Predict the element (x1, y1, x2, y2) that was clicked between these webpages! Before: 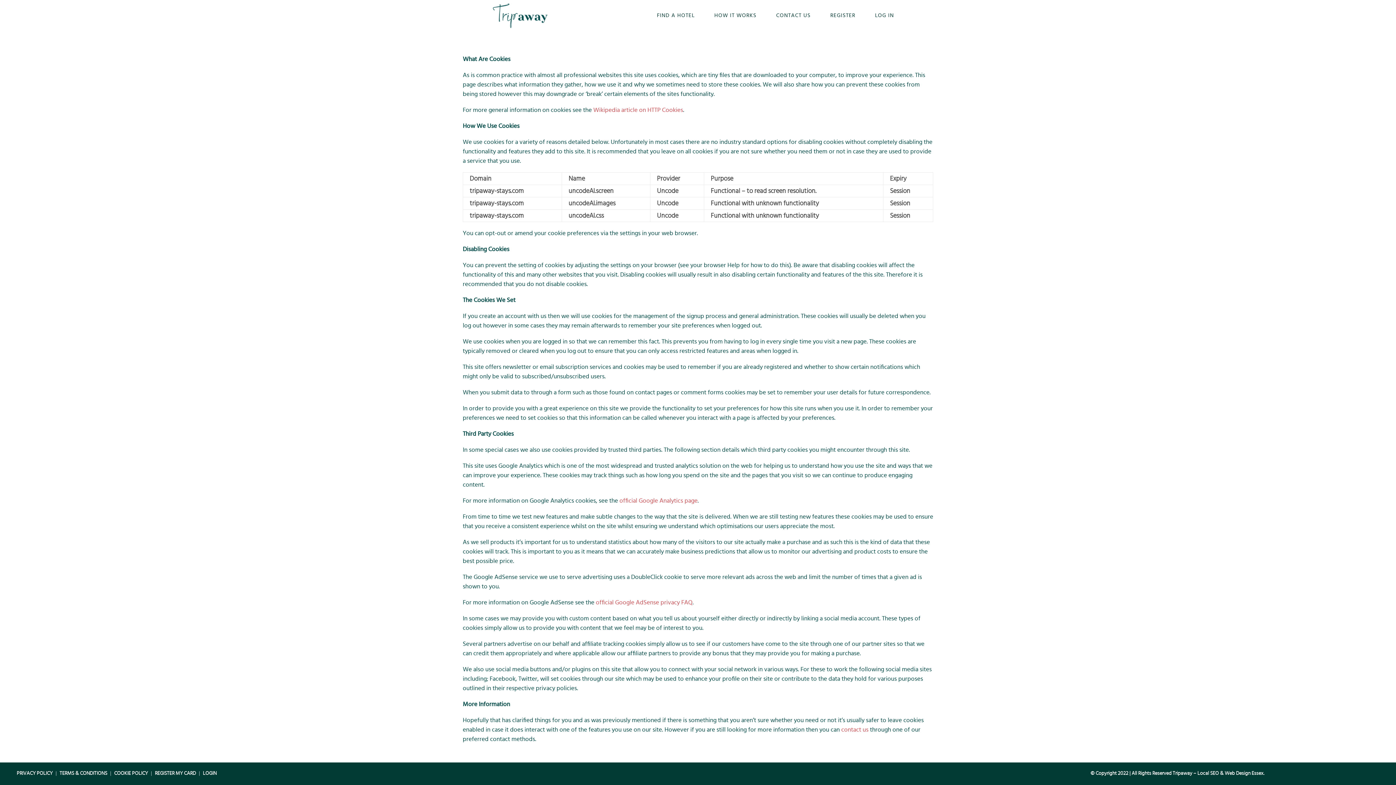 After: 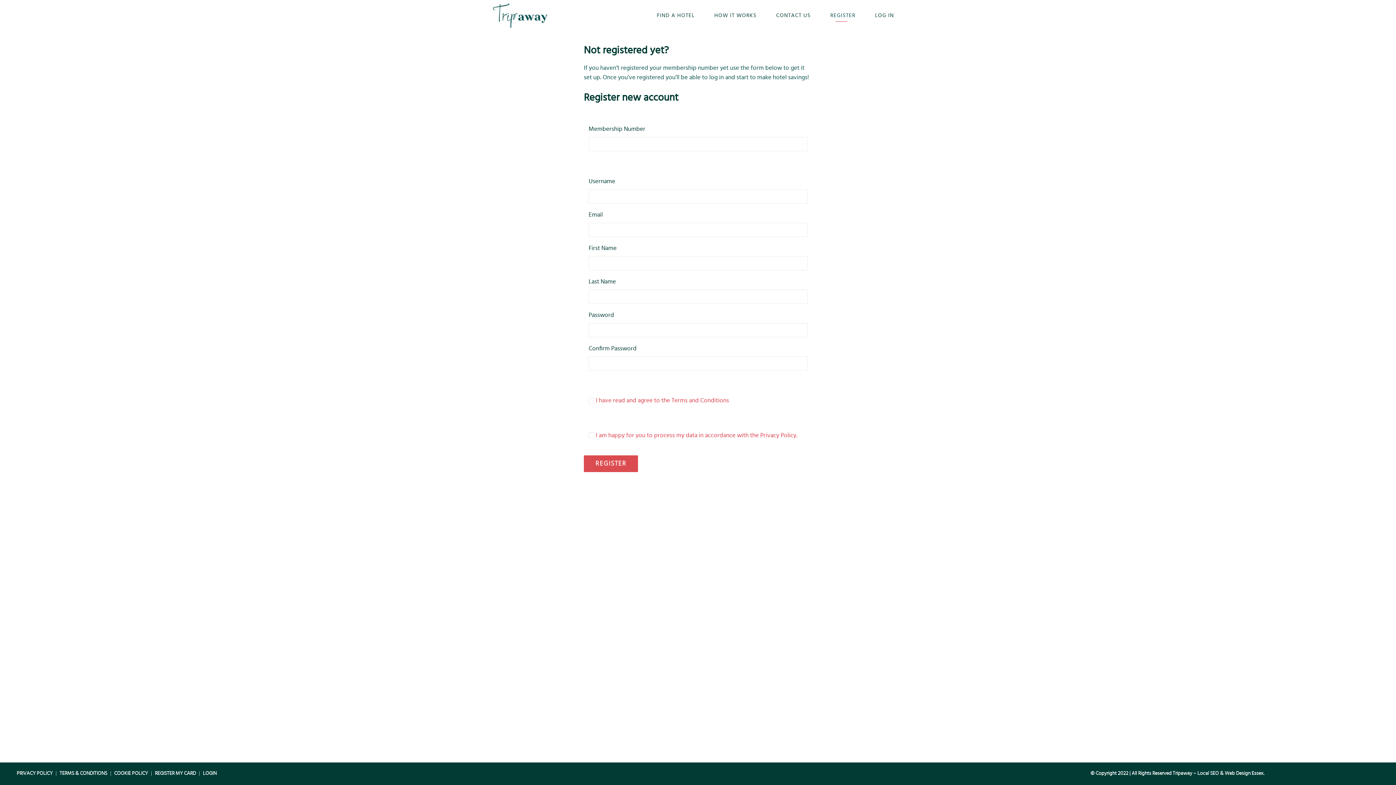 Action: label: REGISTER MY CARD  bbox: (153, 771, 198, 776)